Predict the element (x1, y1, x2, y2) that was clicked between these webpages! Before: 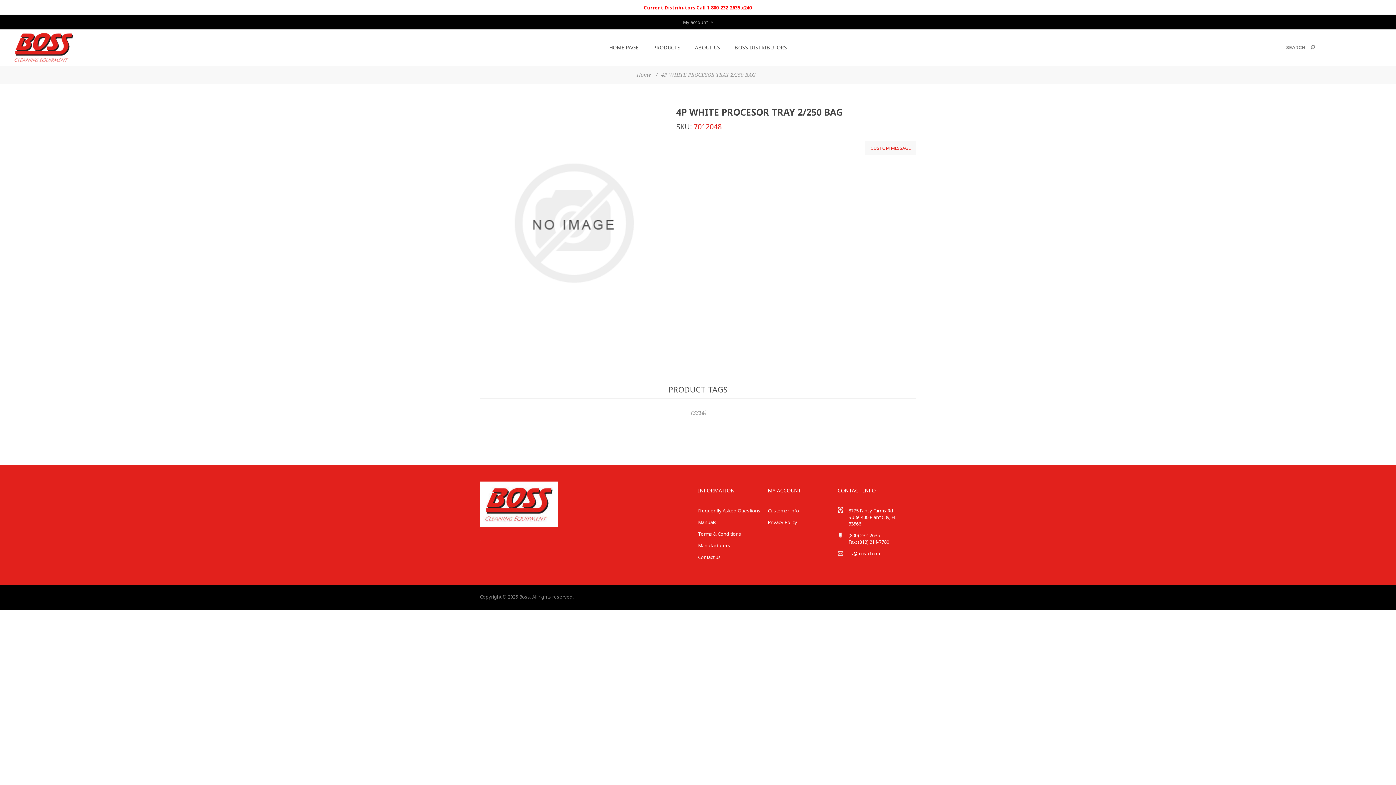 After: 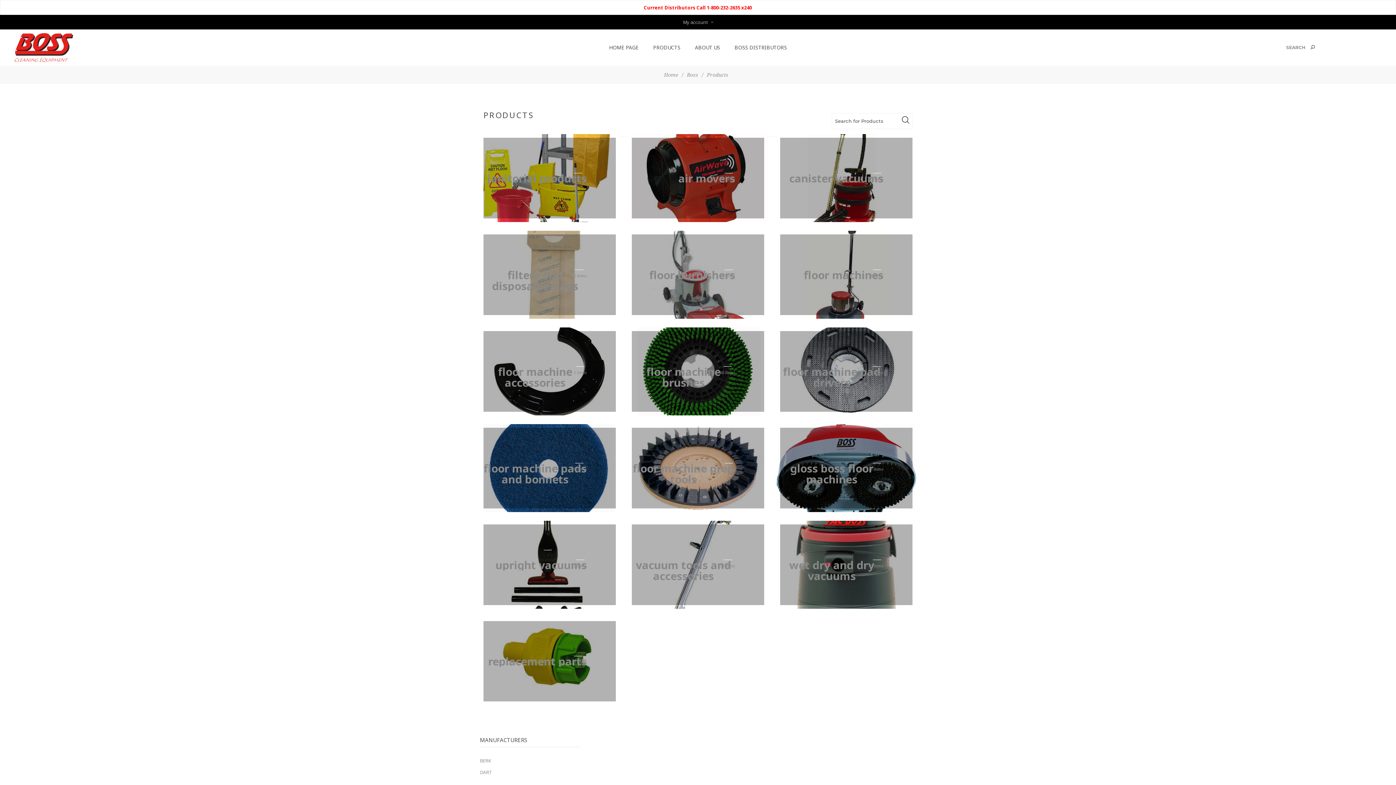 Action: label: PRODUCTS bbox: (646, 40, 687, 54)